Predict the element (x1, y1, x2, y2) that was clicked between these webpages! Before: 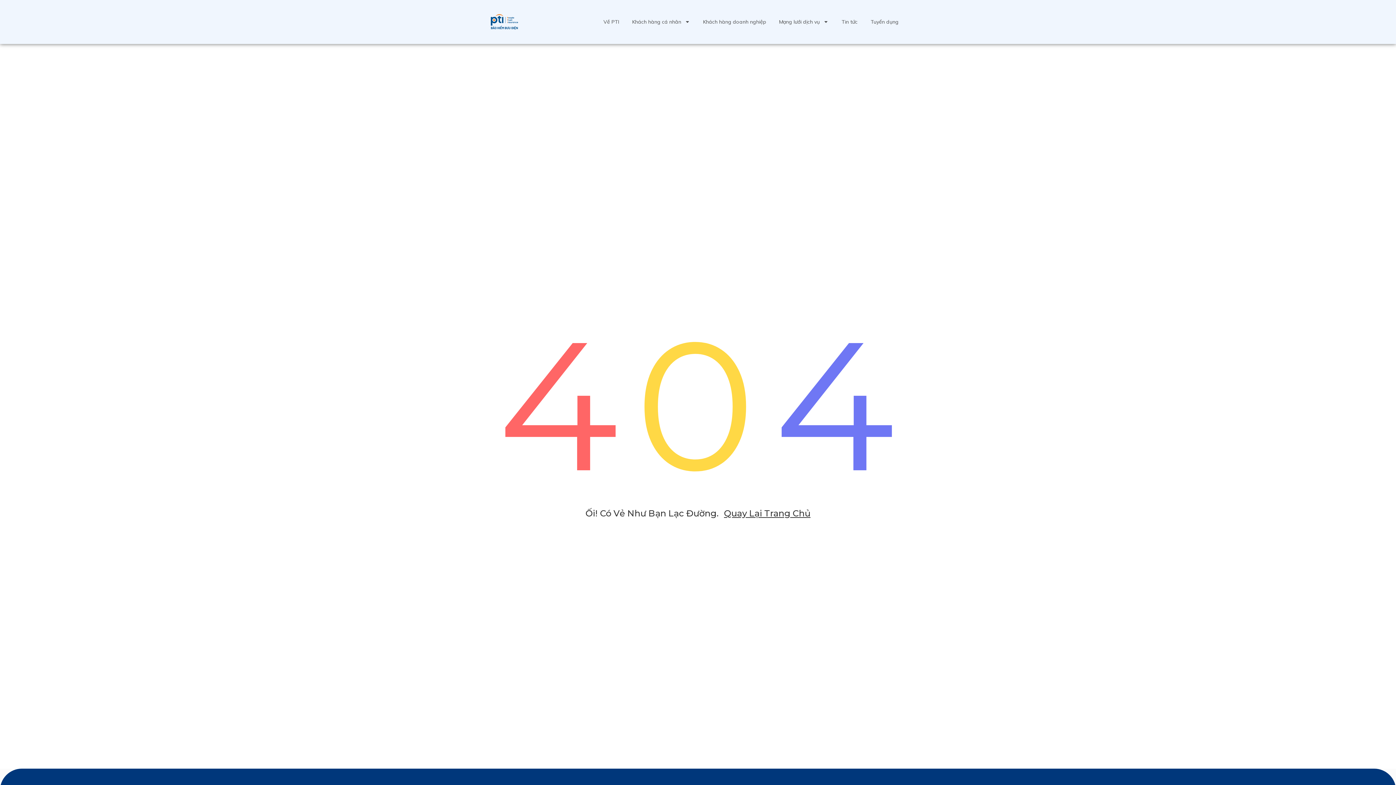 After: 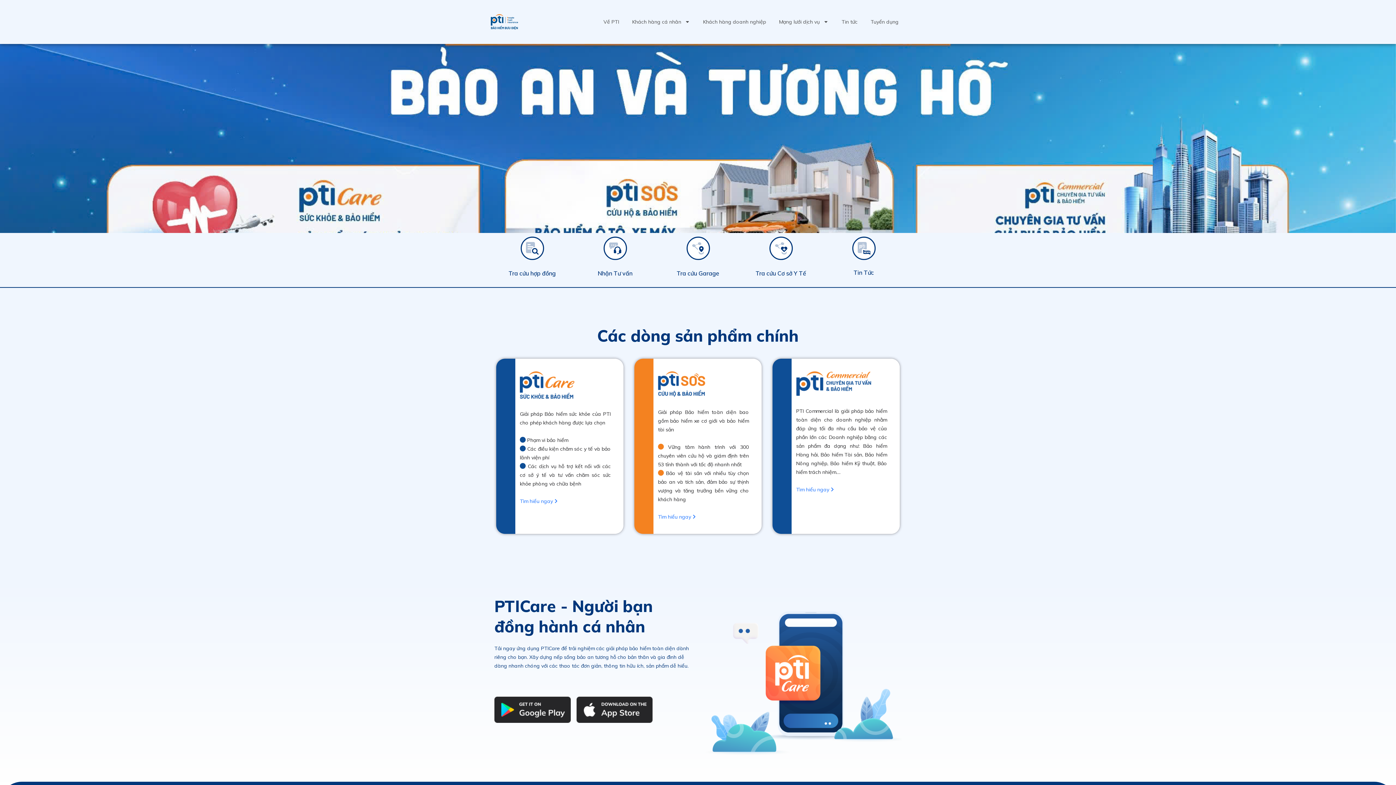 Action: bbox: (490, 14, 540, 29)